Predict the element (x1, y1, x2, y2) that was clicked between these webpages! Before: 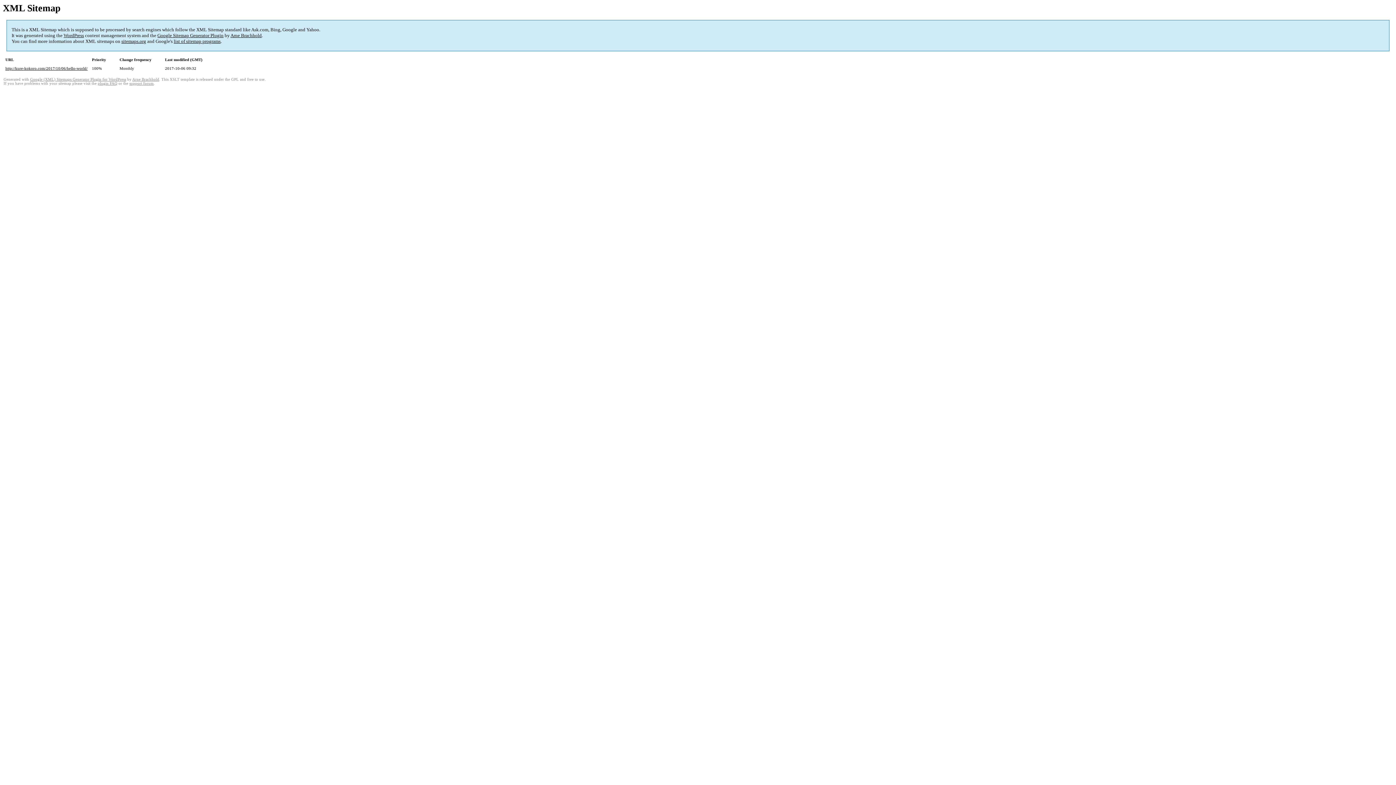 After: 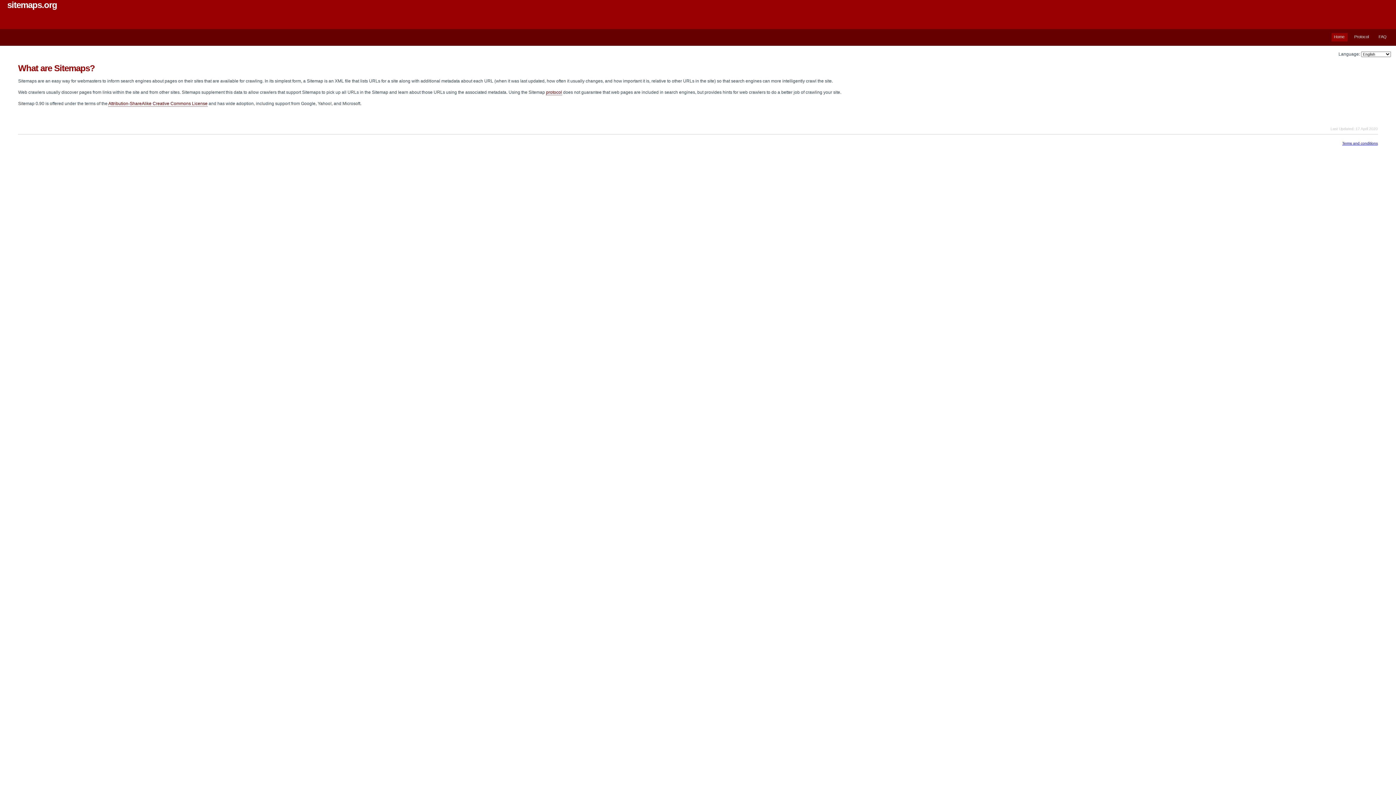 Action: label: sitemaps.org bbox: (121, 38, 146, 44)